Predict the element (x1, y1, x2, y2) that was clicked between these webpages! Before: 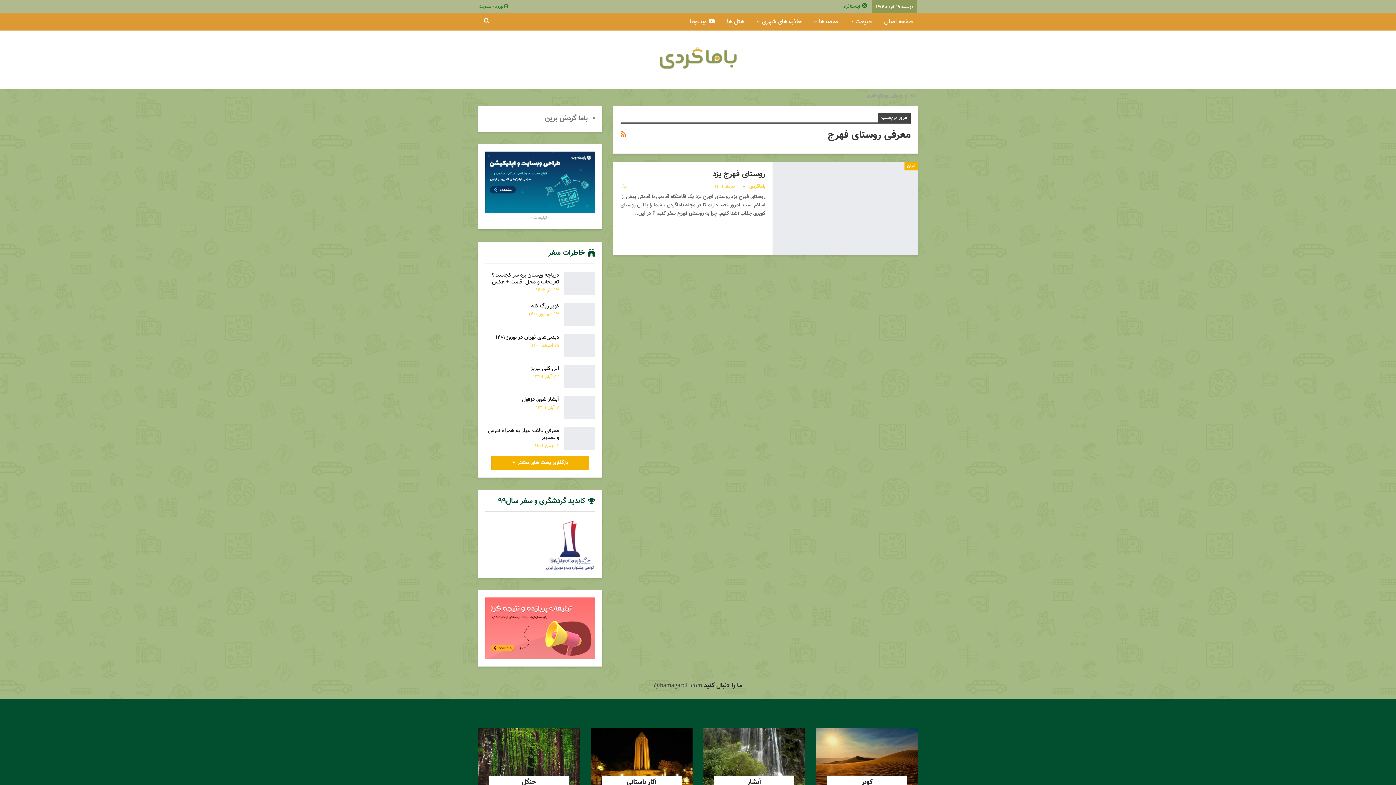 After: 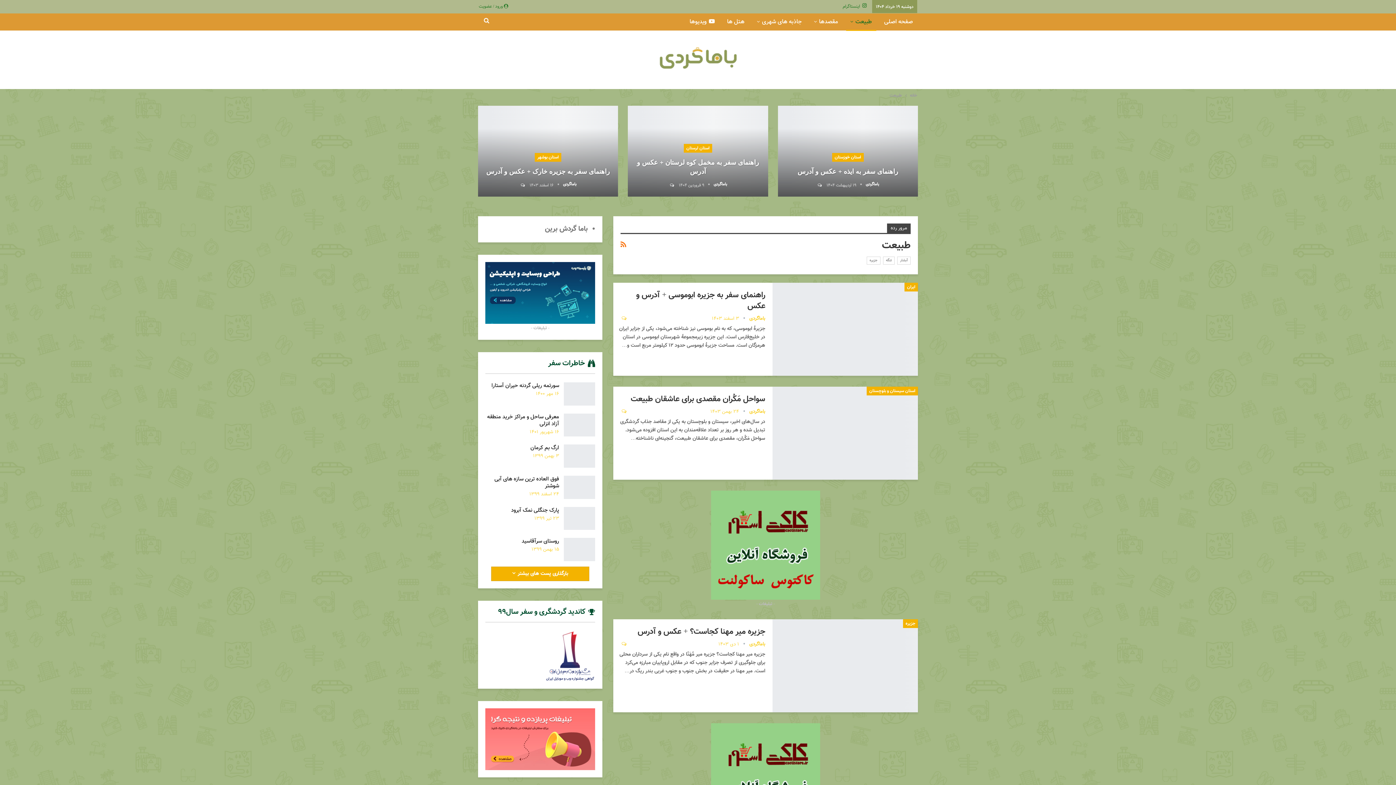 Action: bbox: (846, 13, 876, 30) label: طبیعت